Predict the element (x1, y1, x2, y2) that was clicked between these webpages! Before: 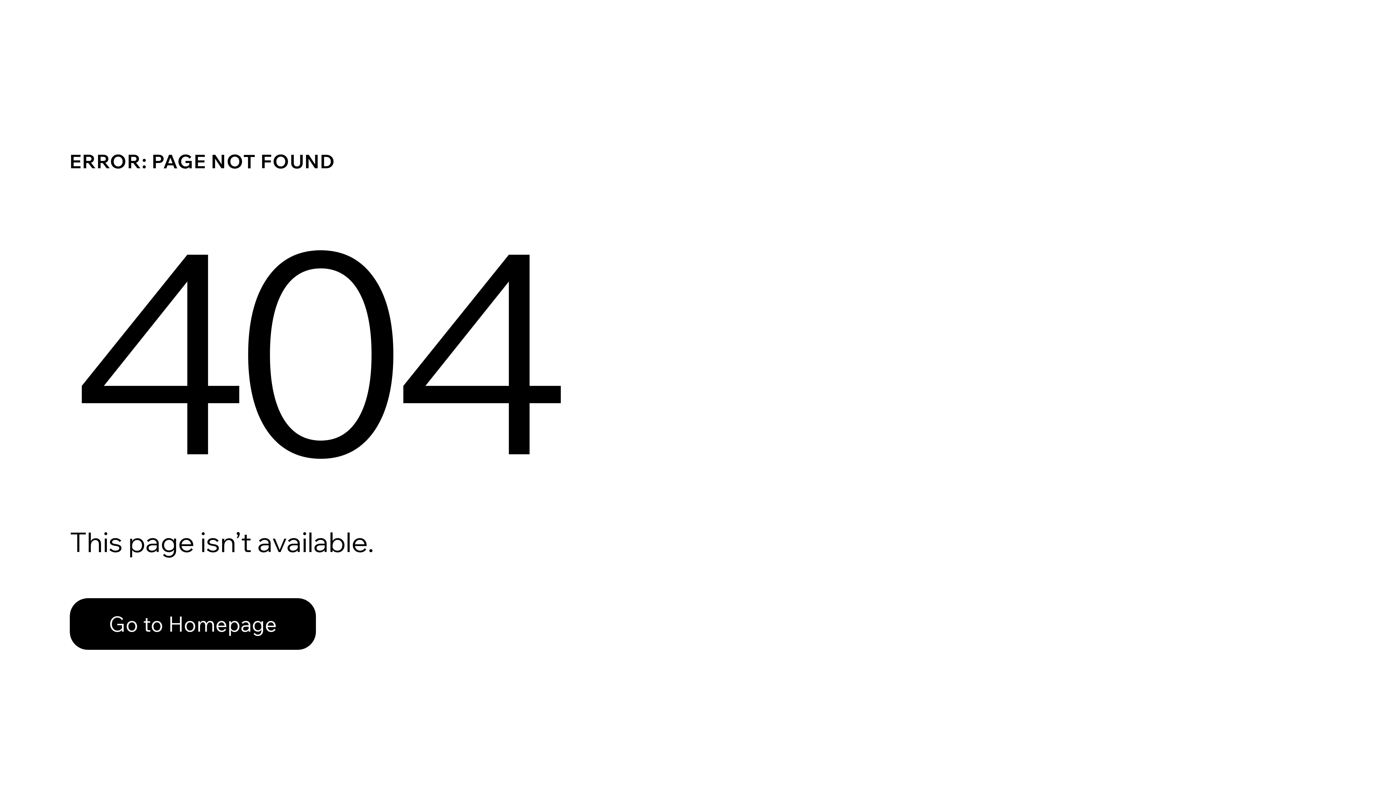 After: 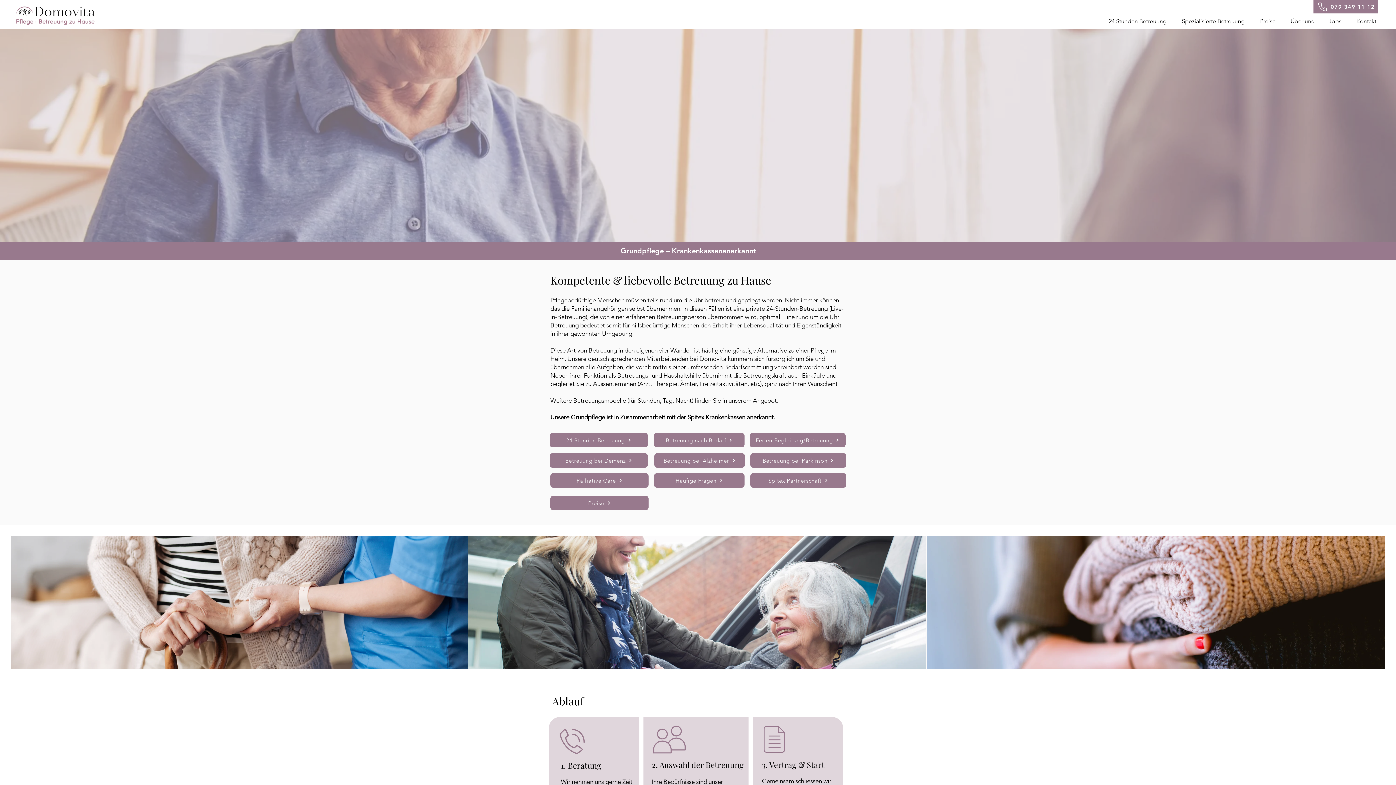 Action: bbox: (69, 598, 316, 650) label: Go to Homepage